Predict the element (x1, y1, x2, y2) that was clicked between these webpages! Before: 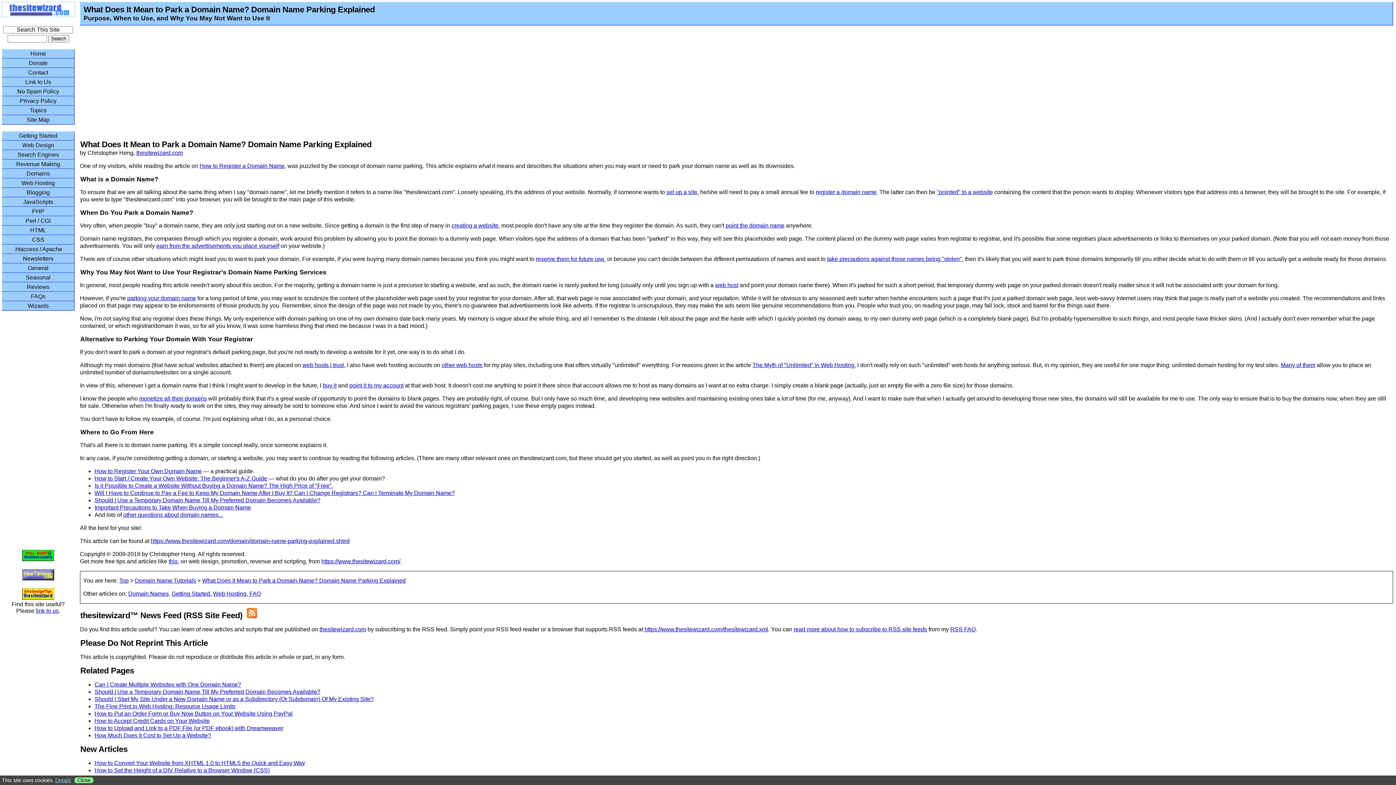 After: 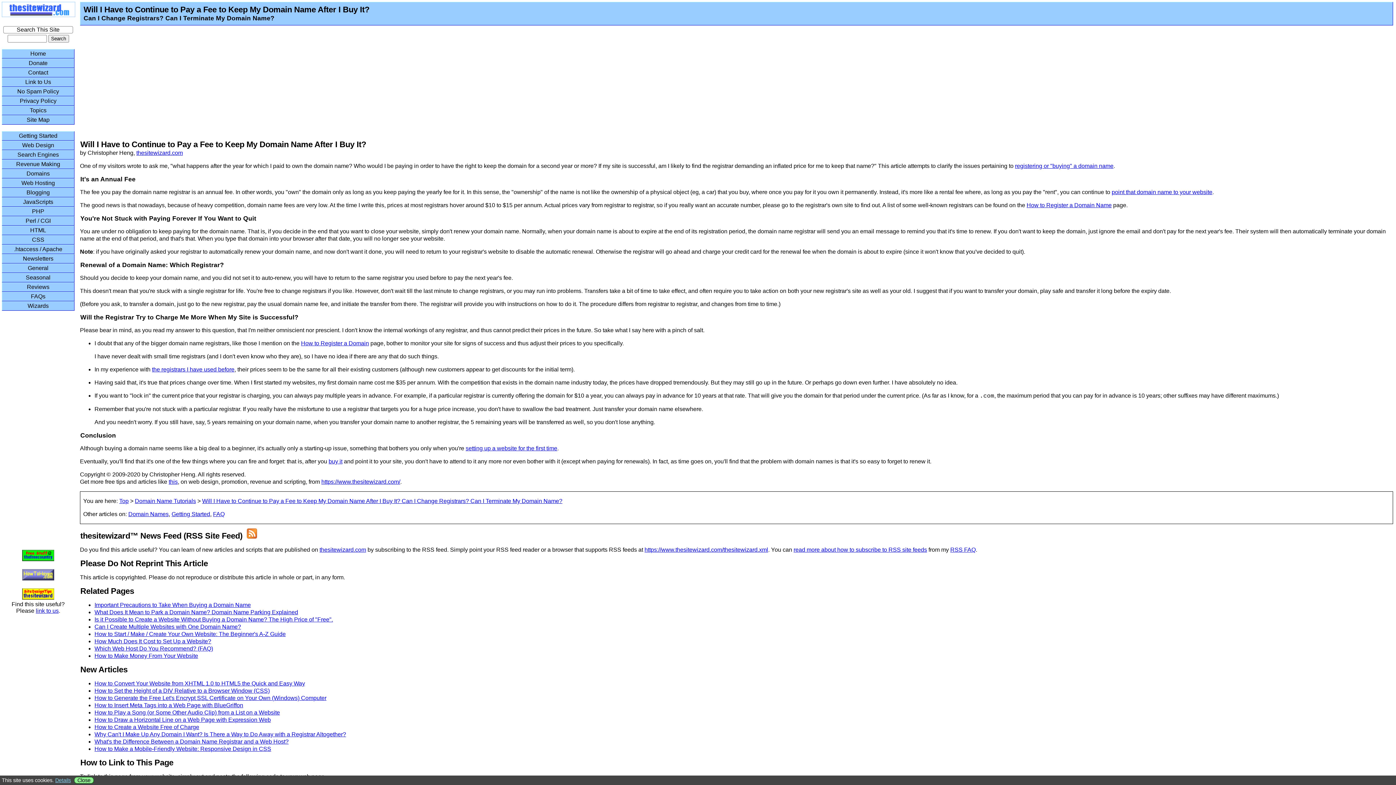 Action: label: Will I Have to Continue to Pay a Fee to Keep My Domain Name After I Buy It? Can I Change Registrars? Can I Terminate My Domain Name? bbox: (94, 490, 454, 496)